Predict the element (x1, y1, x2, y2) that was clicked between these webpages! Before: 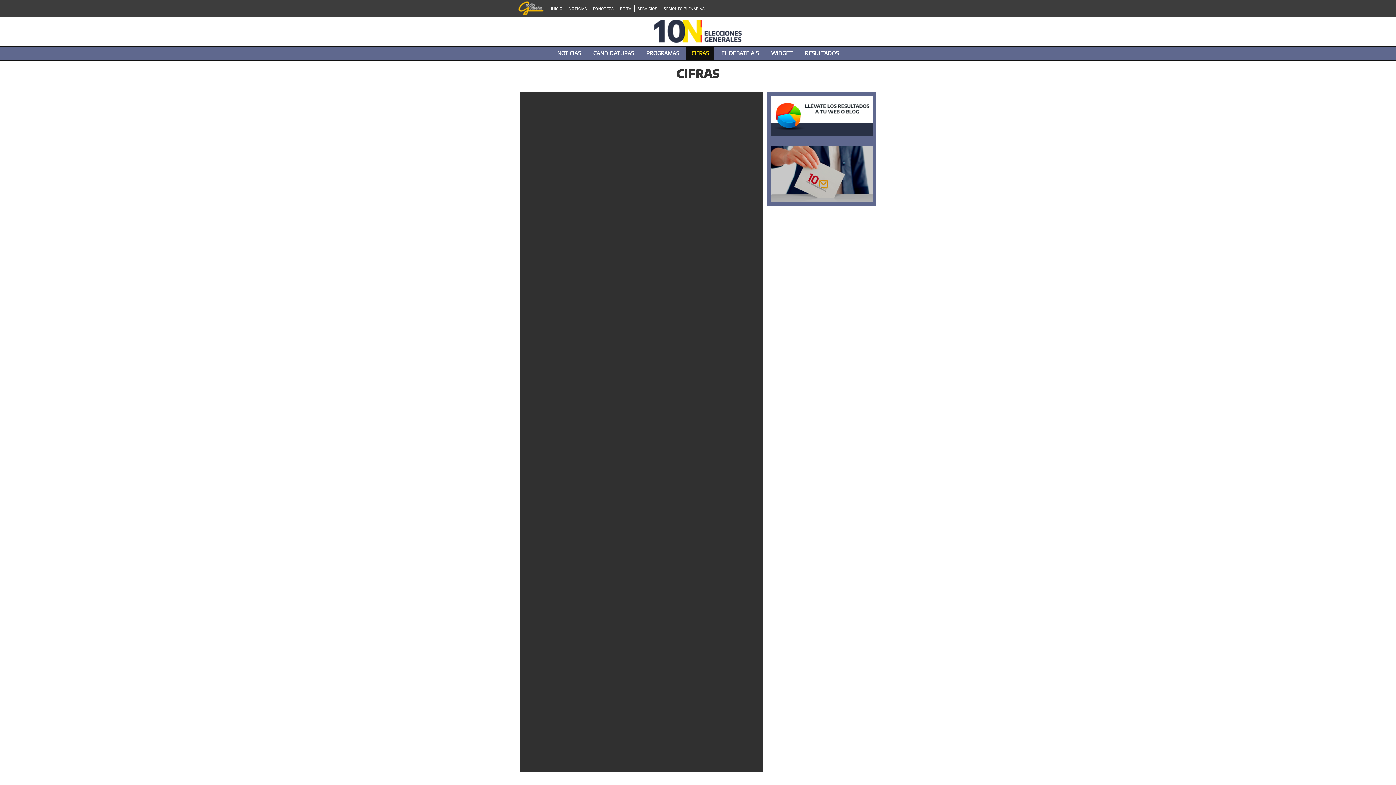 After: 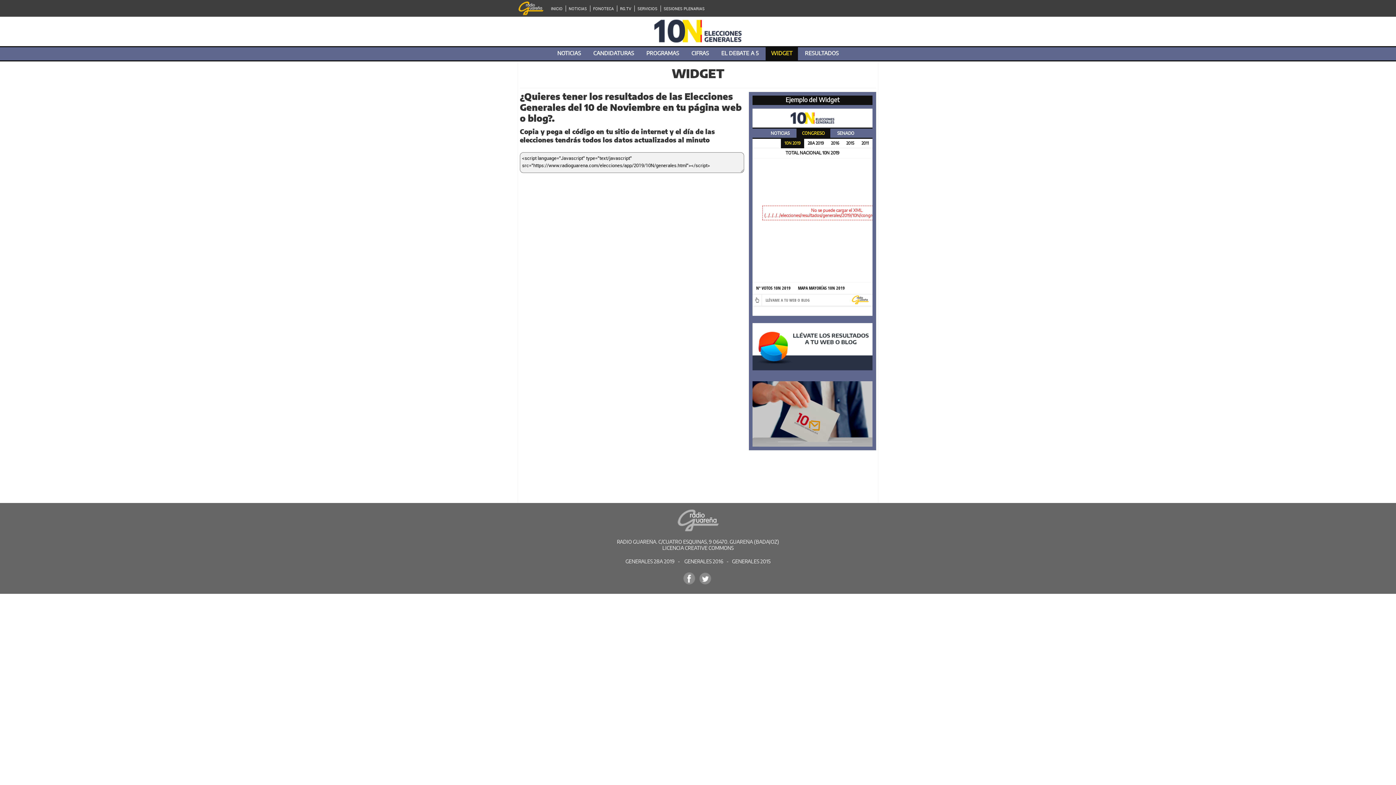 Action: bbox: (770, 130, 872, 137)